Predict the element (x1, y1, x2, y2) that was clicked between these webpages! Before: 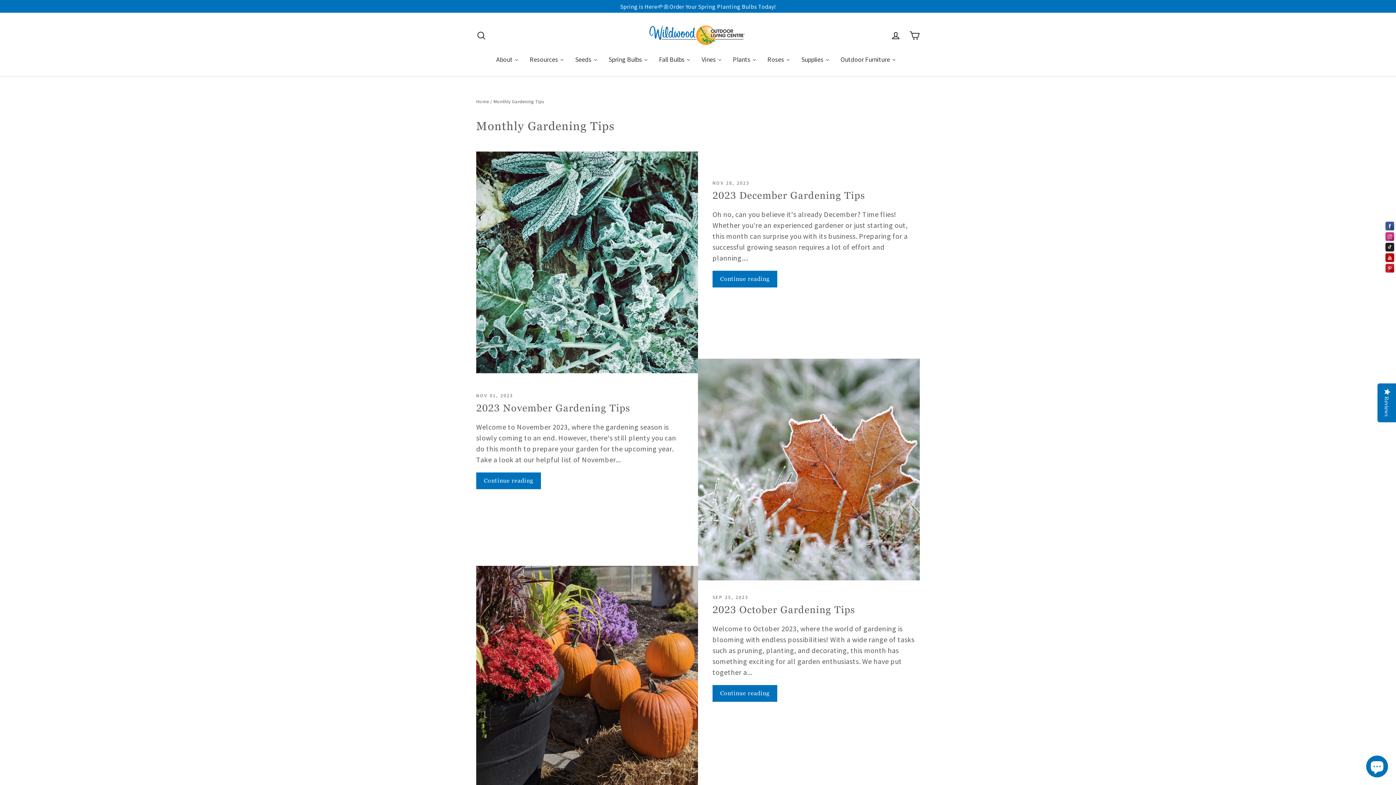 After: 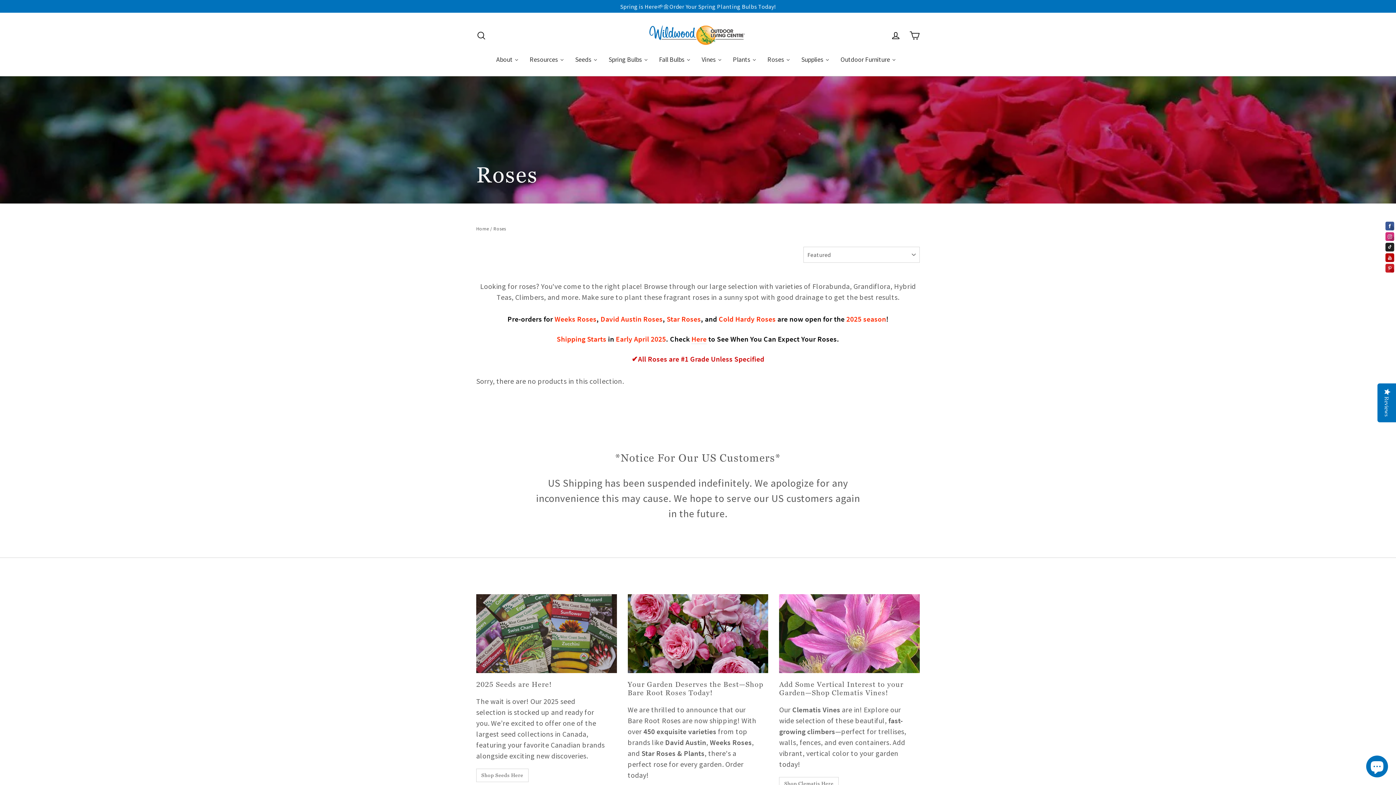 Action: label: Roses bbox: (762, 50, 796, 68)